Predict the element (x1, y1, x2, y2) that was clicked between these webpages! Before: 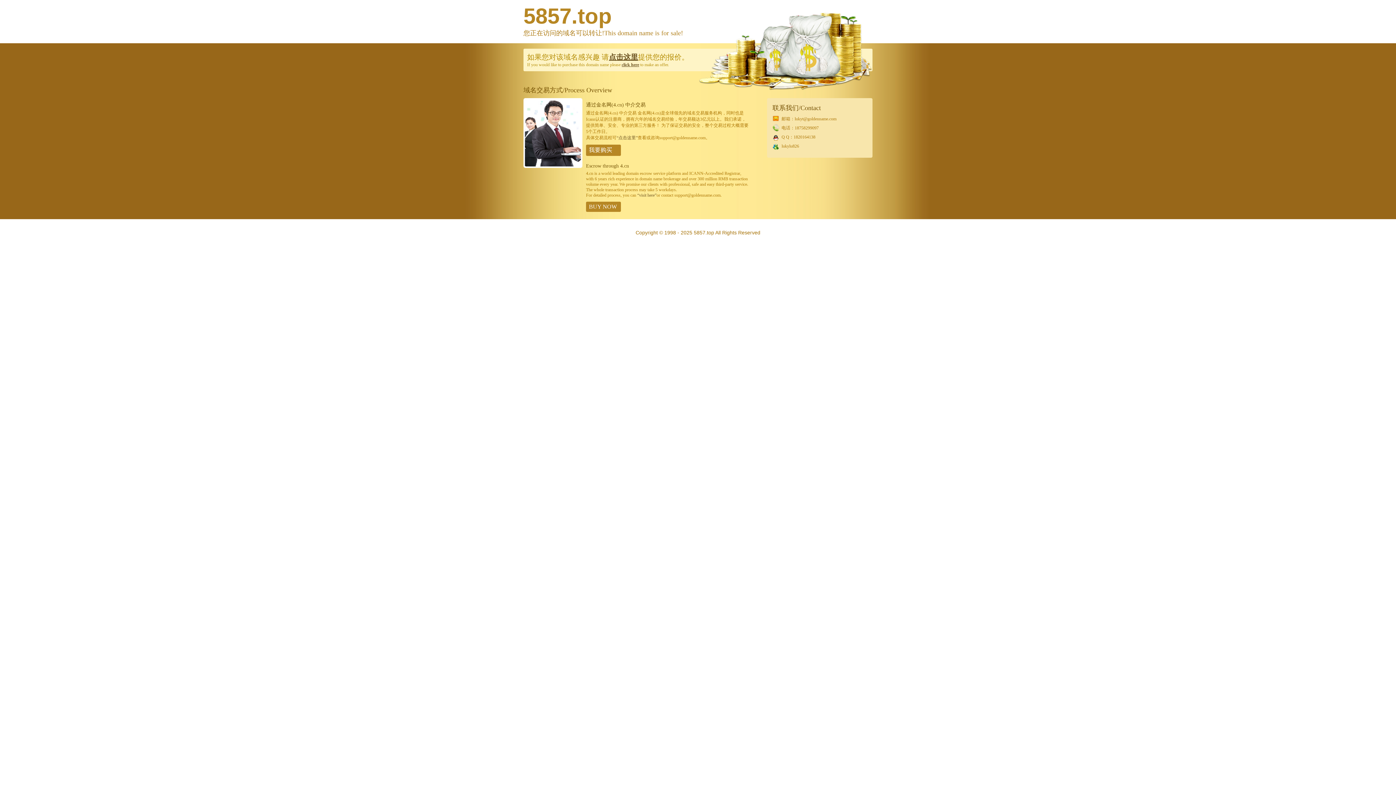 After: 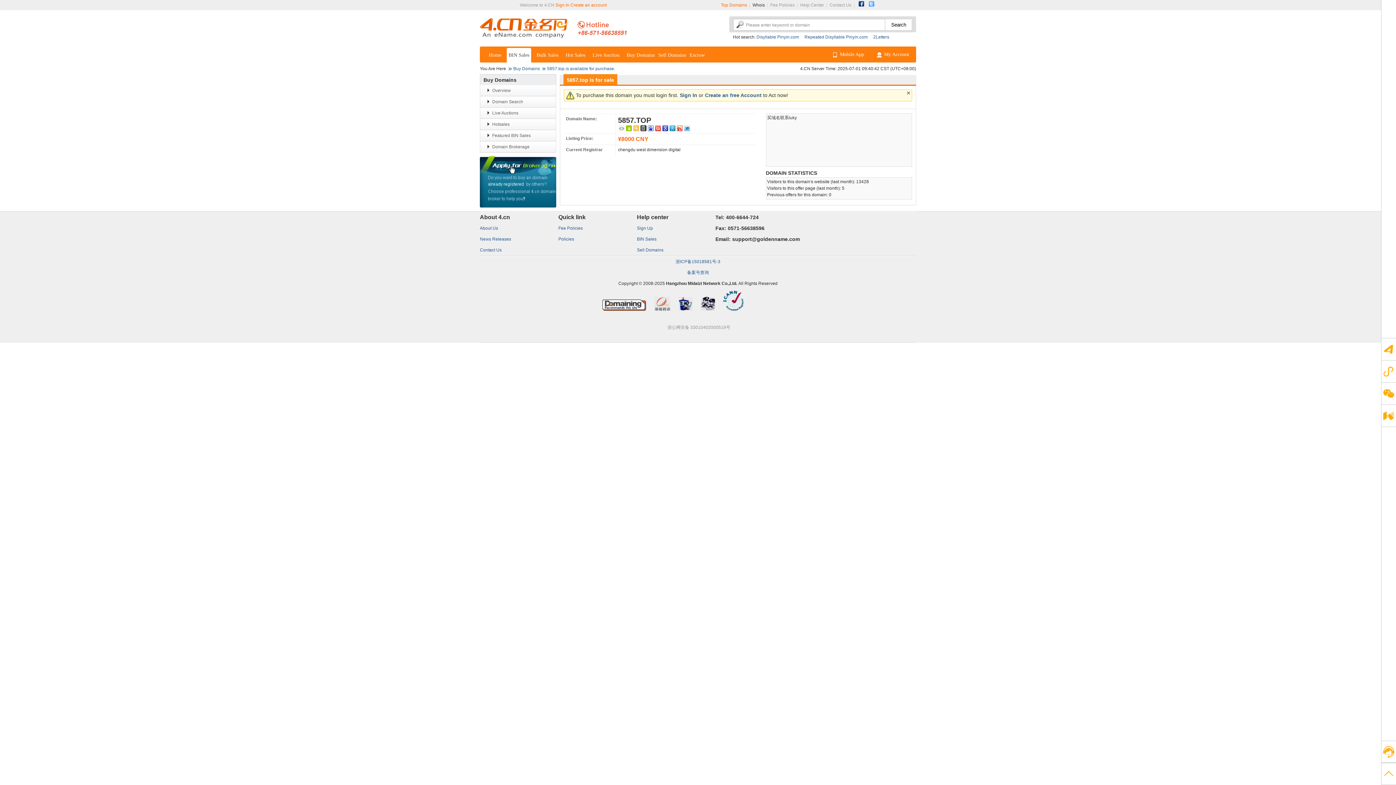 Action: bbox: (586, 144, 621, 156) label: 我要购买